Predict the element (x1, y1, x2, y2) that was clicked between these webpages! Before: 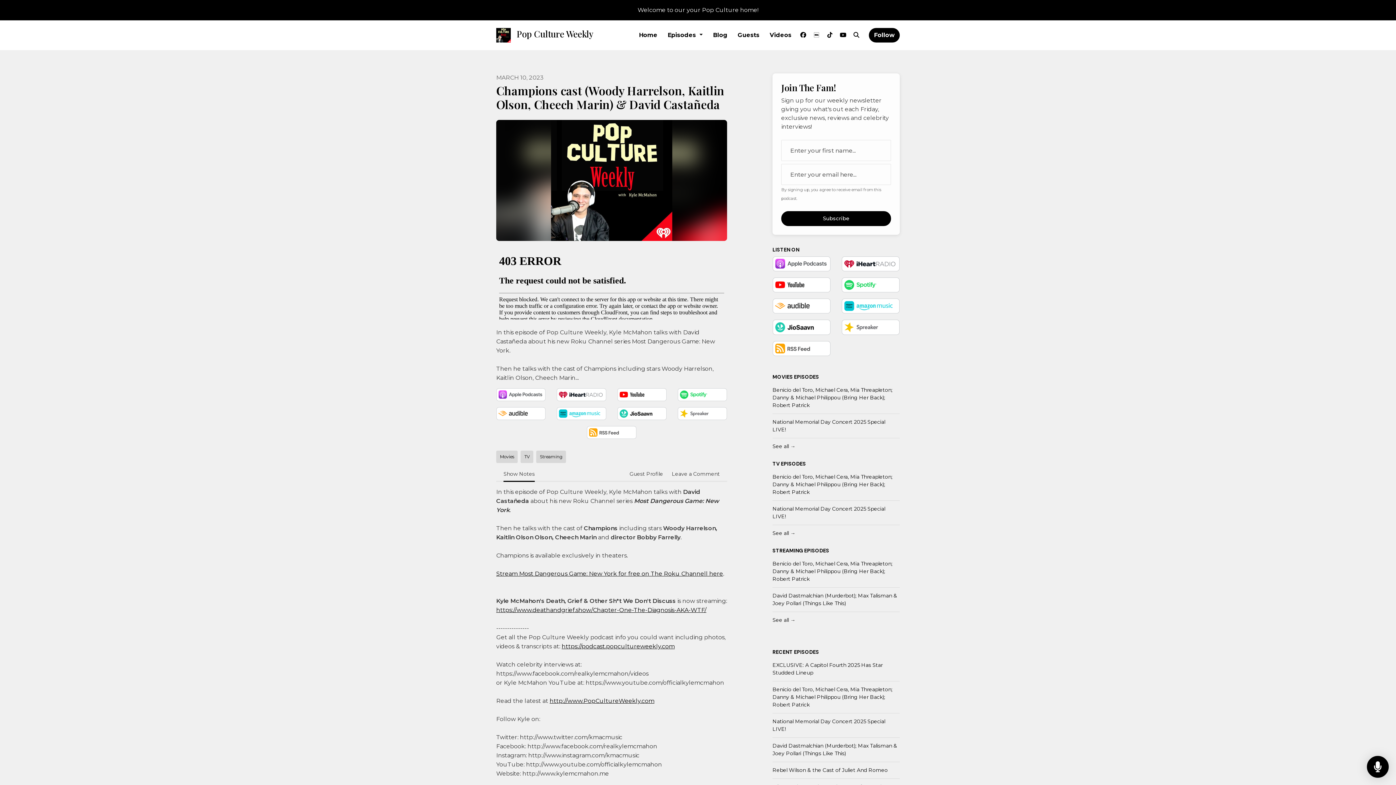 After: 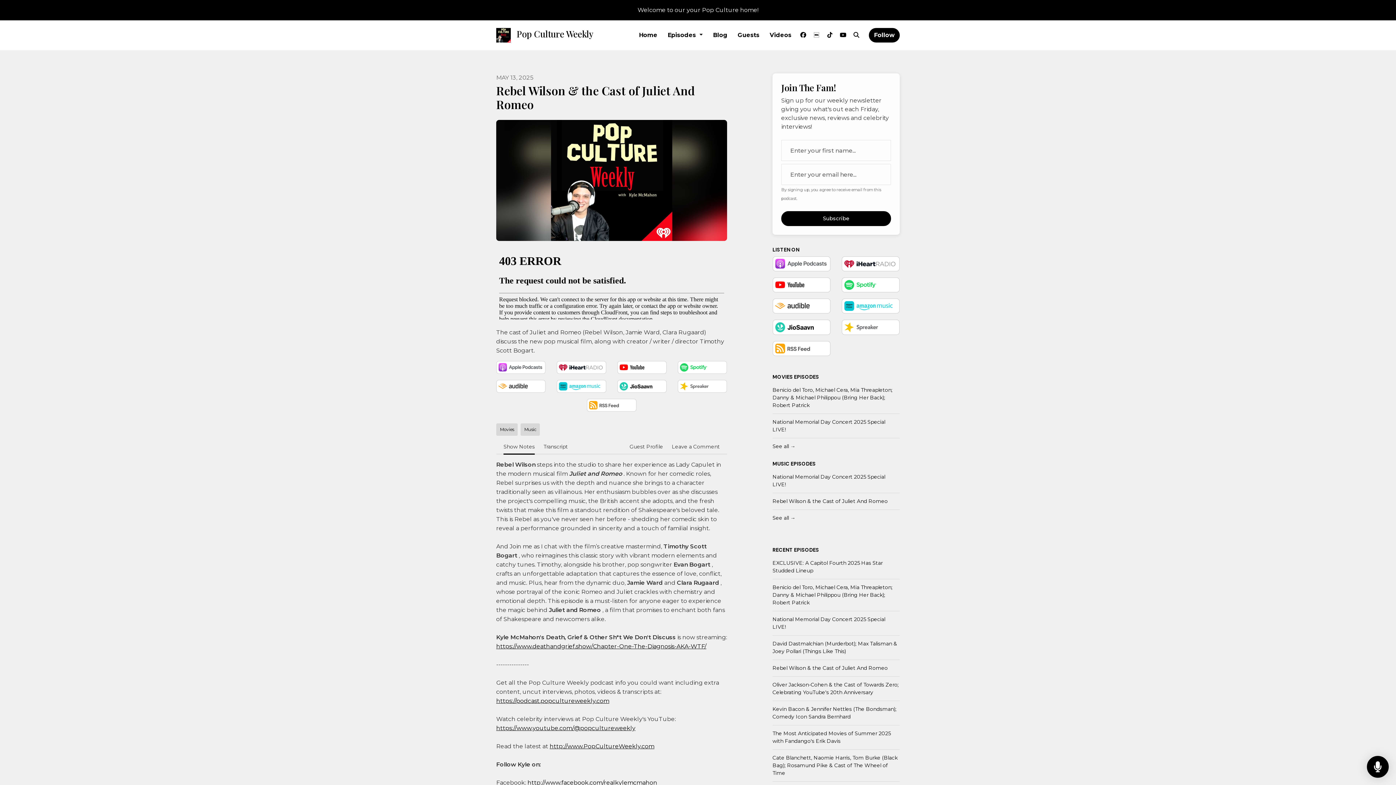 Action: label: Rebel Wilson & the Cast of Juliet And Romeo bbox: (772, 762, 900, 778)